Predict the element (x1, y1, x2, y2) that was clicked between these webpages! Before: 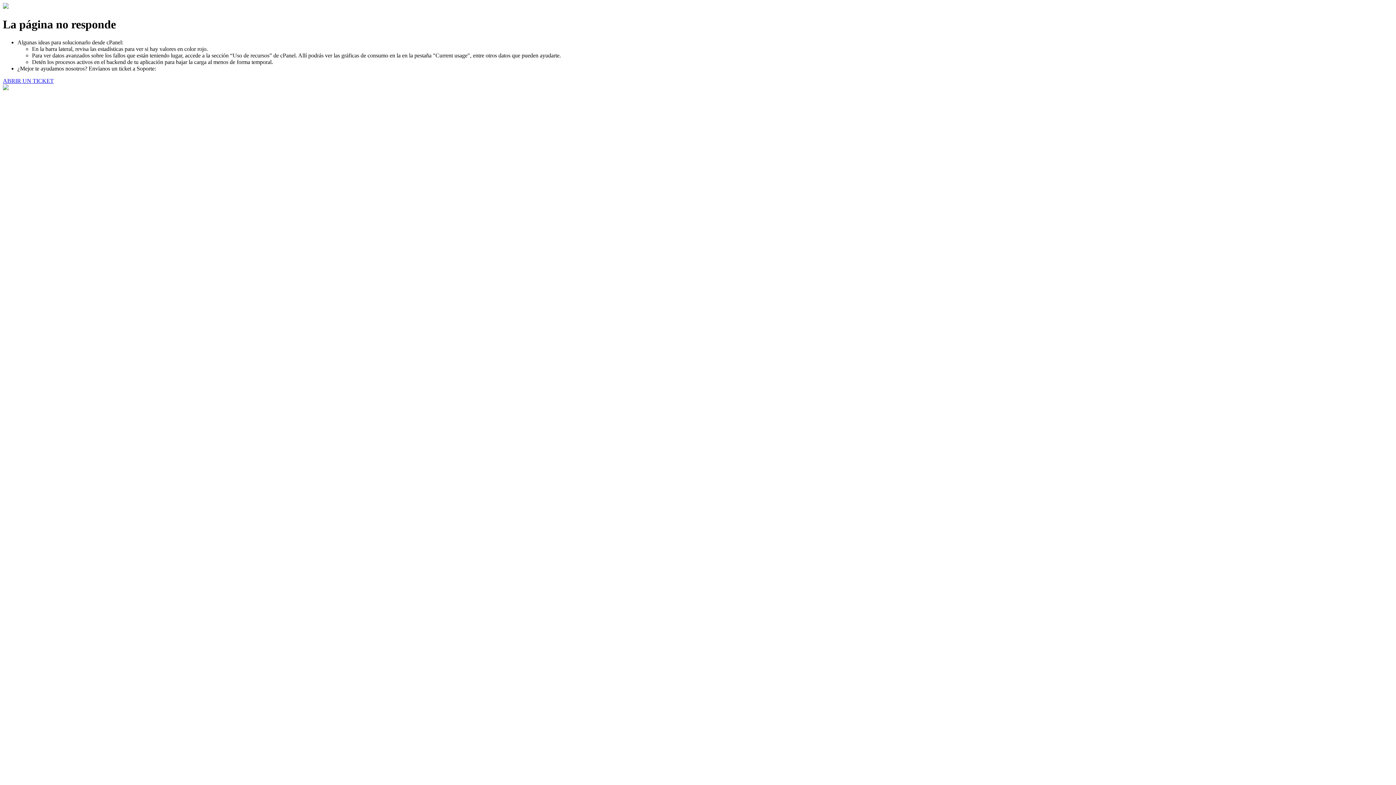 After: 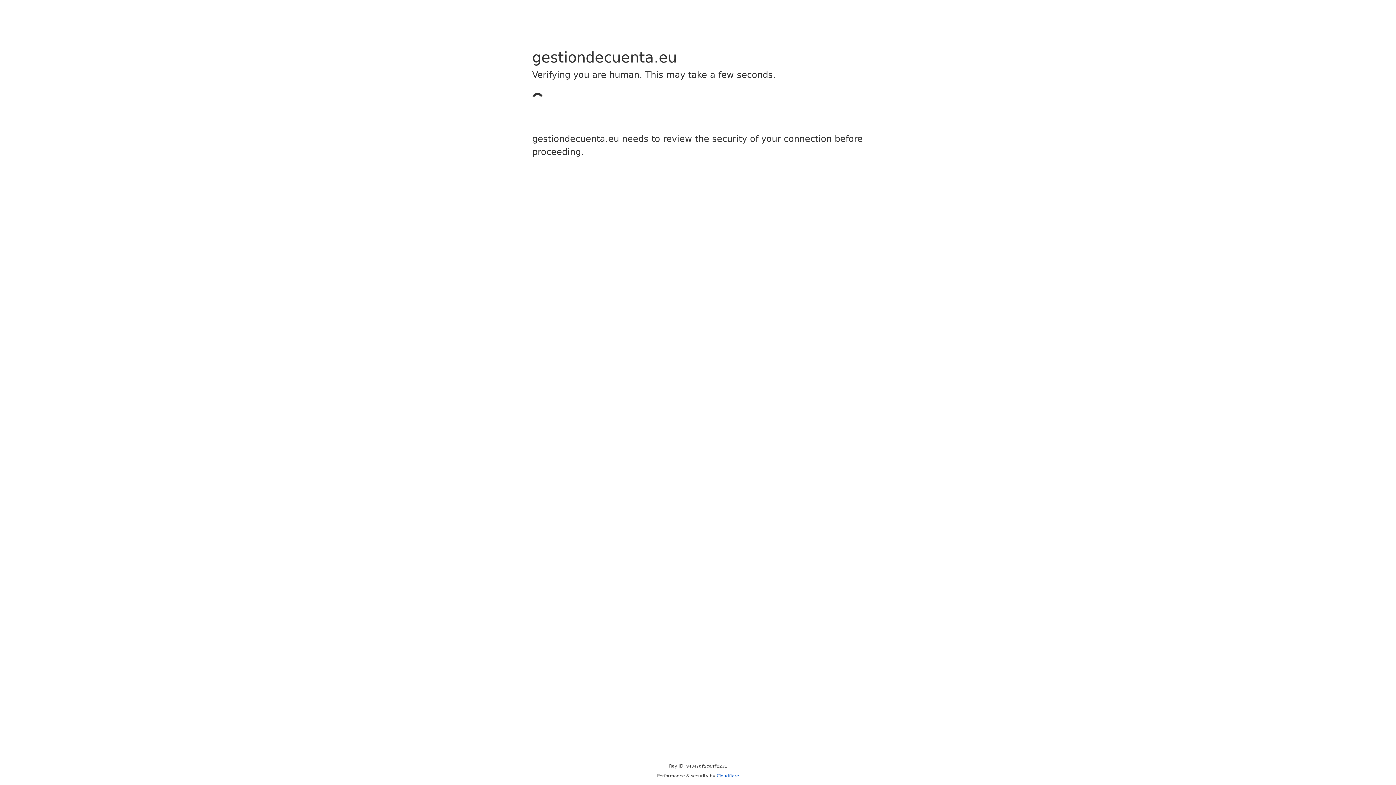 Action: bbox: (2, 77, 53, 83) label: ABRIR UN TICKET